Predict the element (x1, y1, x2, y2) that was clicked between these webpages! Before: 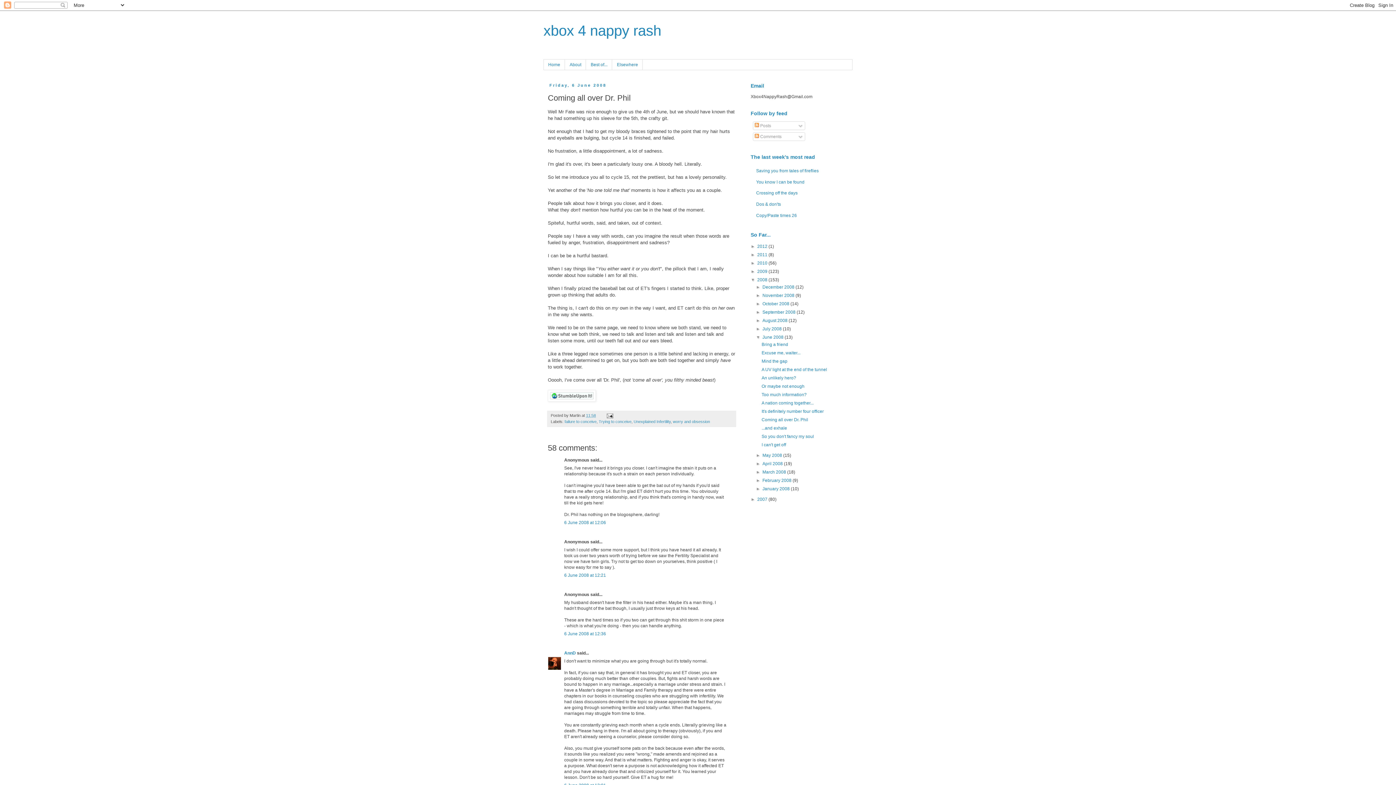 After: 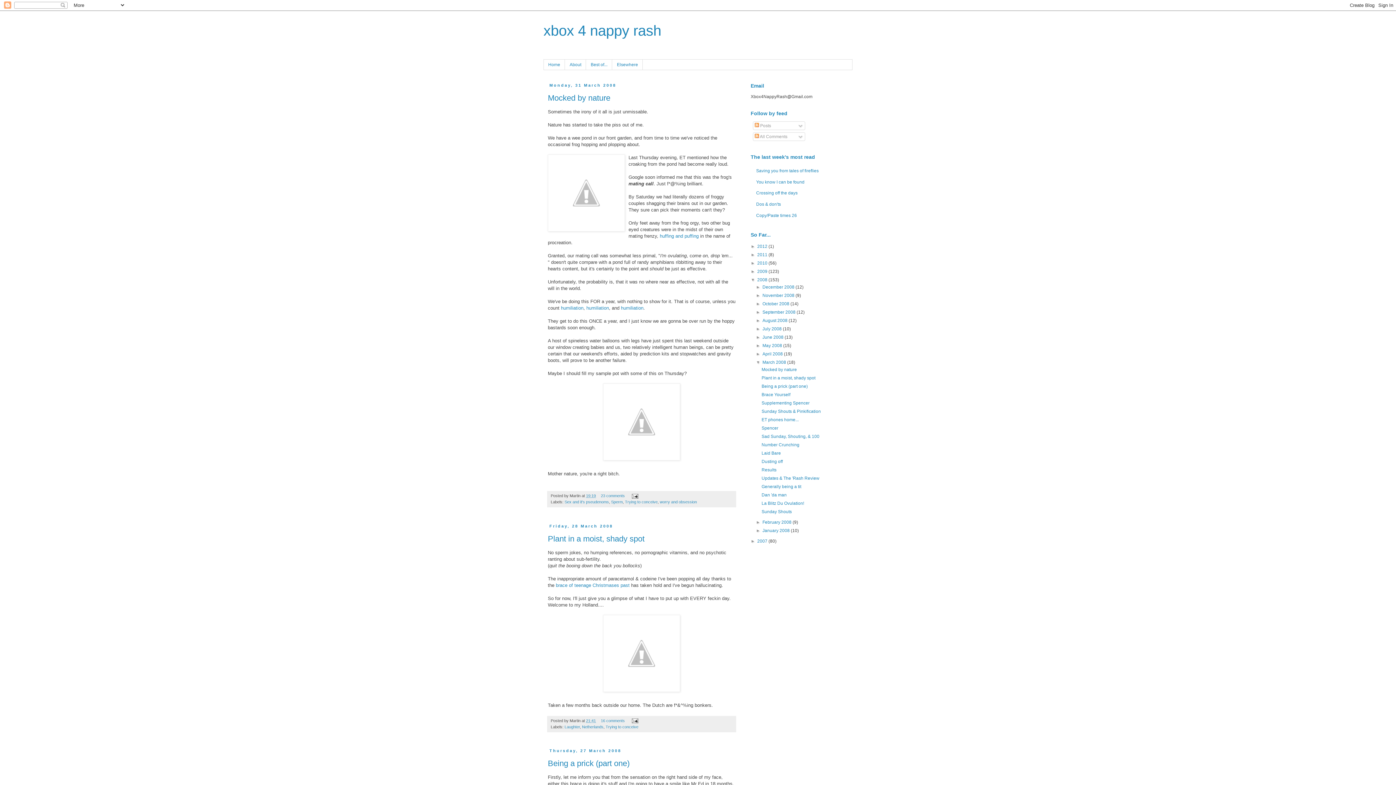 Action: bbox: (762, 469, 787, 475) label: March 2008 